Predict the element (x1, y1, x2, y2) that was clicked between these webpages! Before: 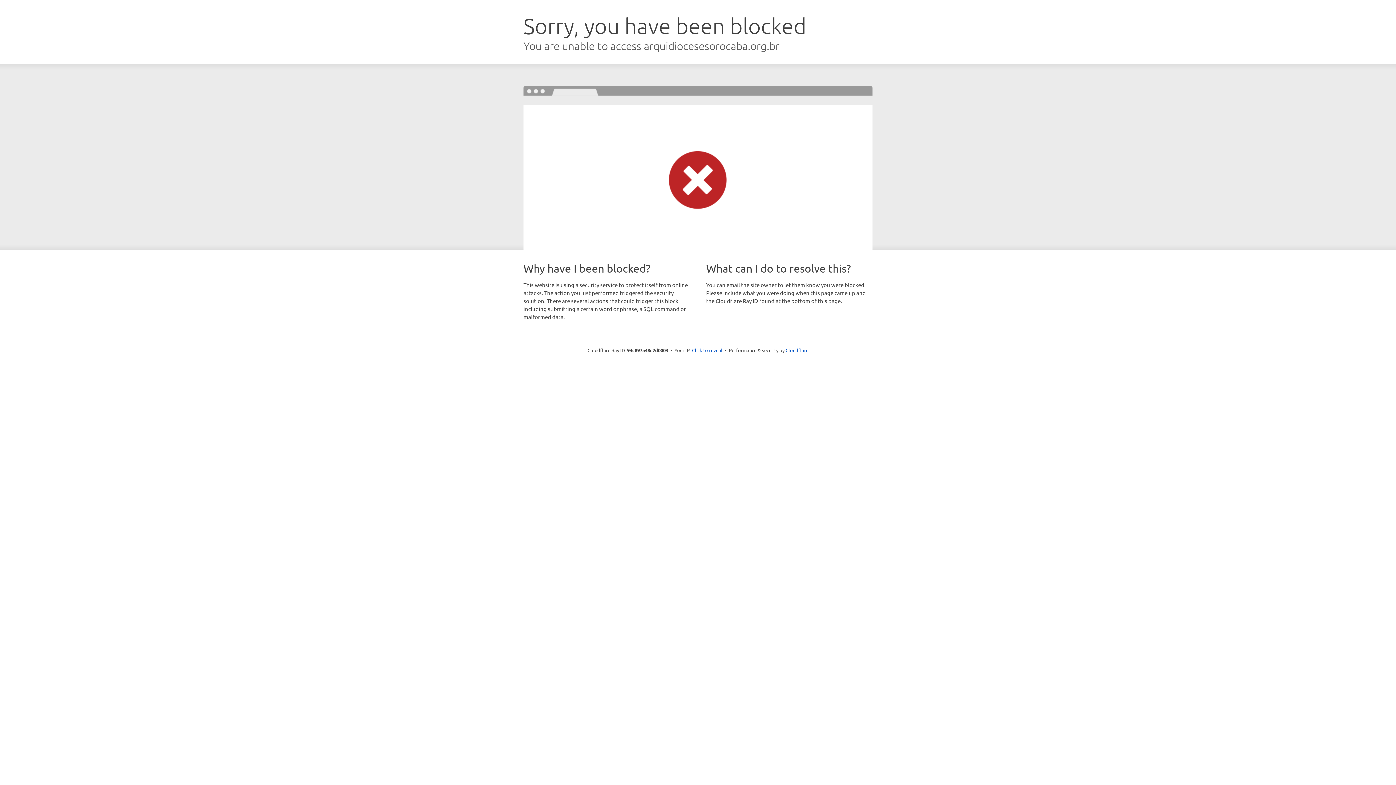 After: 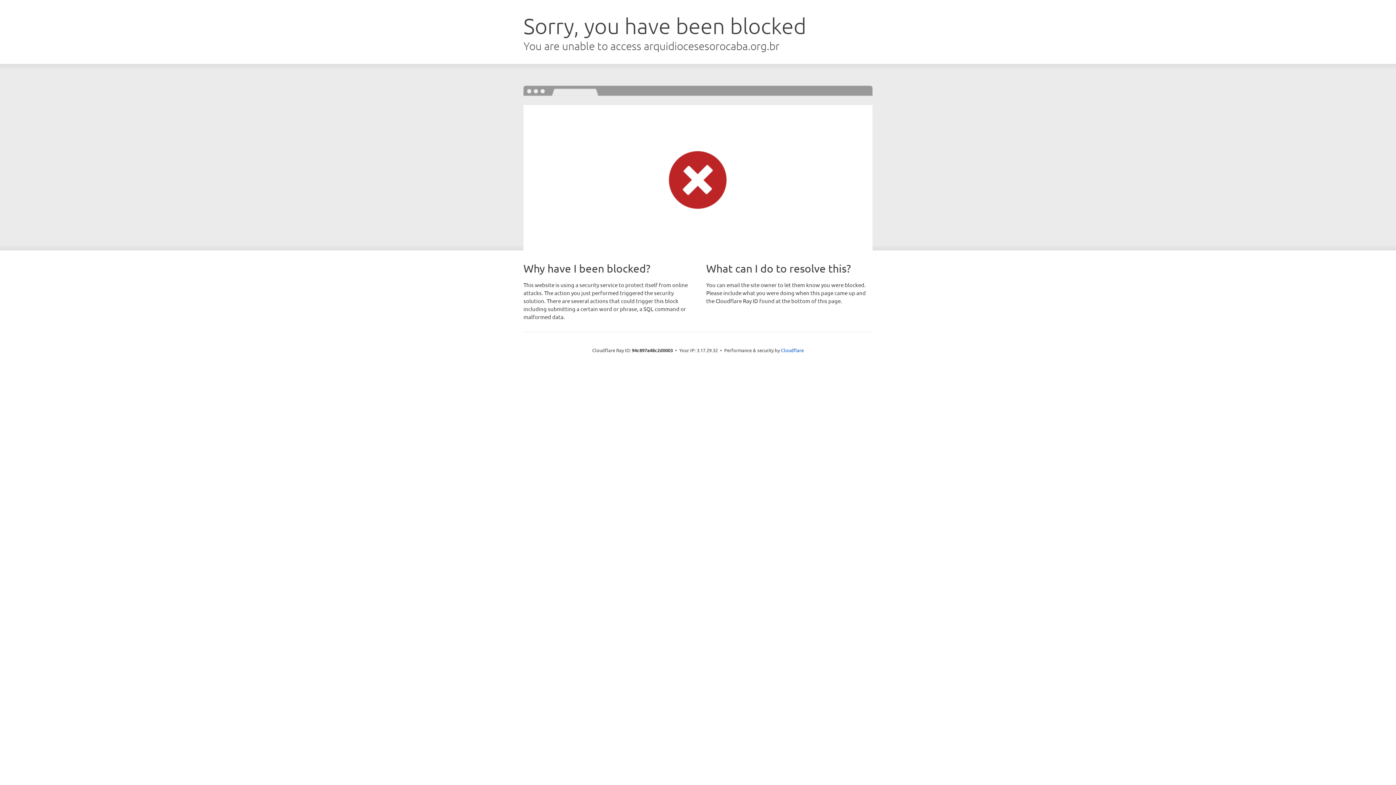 Action: label: Click to reveal bbox: (692, 346, 722, 353)